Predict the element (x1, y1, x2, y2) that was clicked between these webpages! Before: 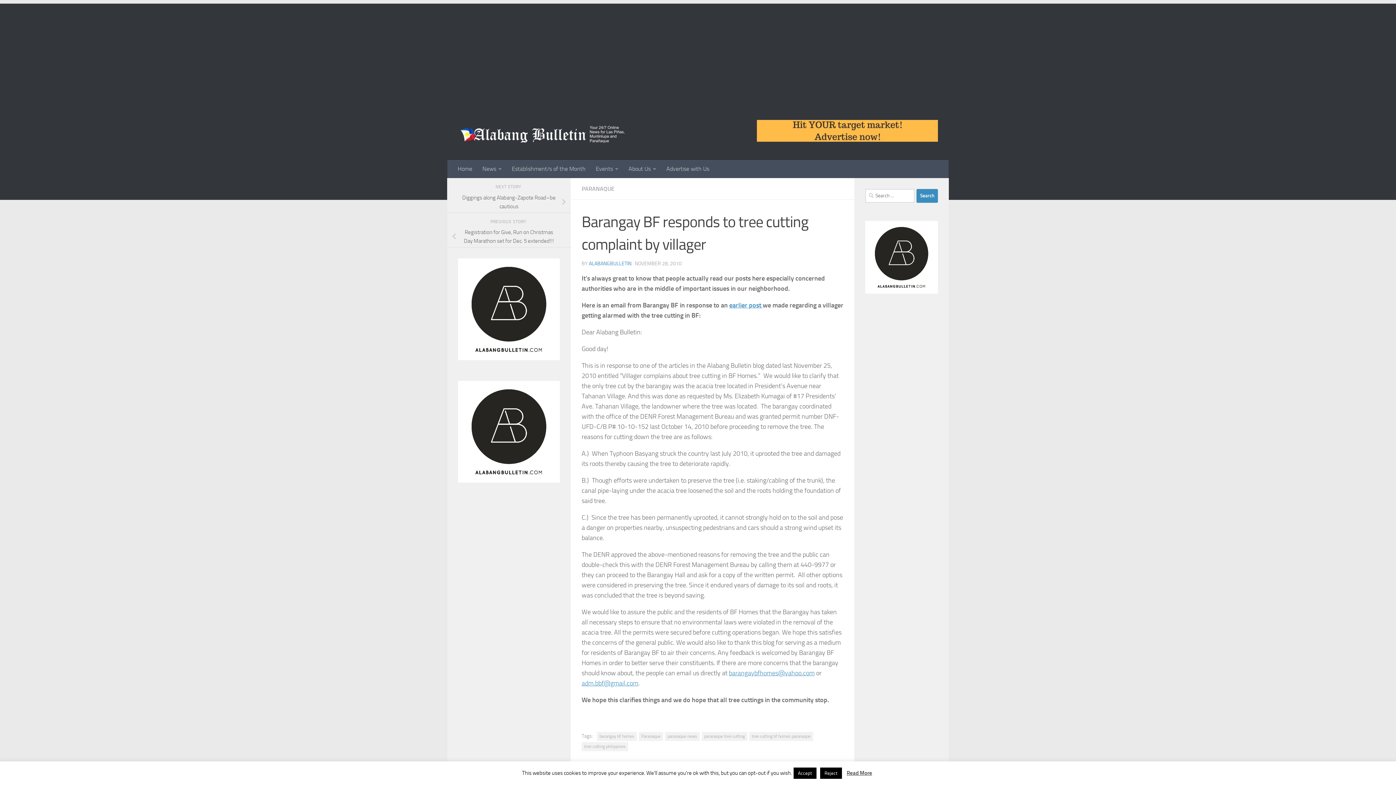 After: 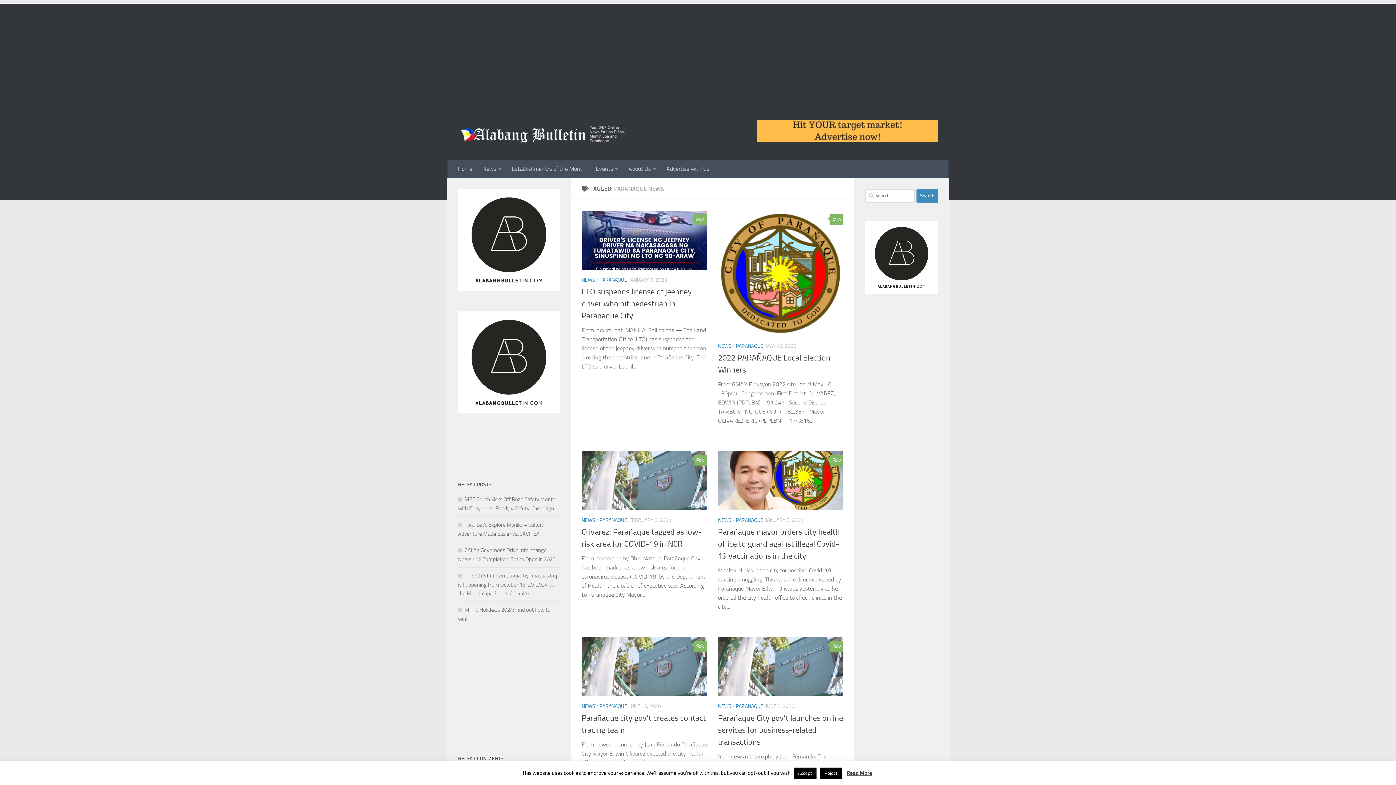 Action: bbox: (665, 732, 700, 741) label: paranaque news